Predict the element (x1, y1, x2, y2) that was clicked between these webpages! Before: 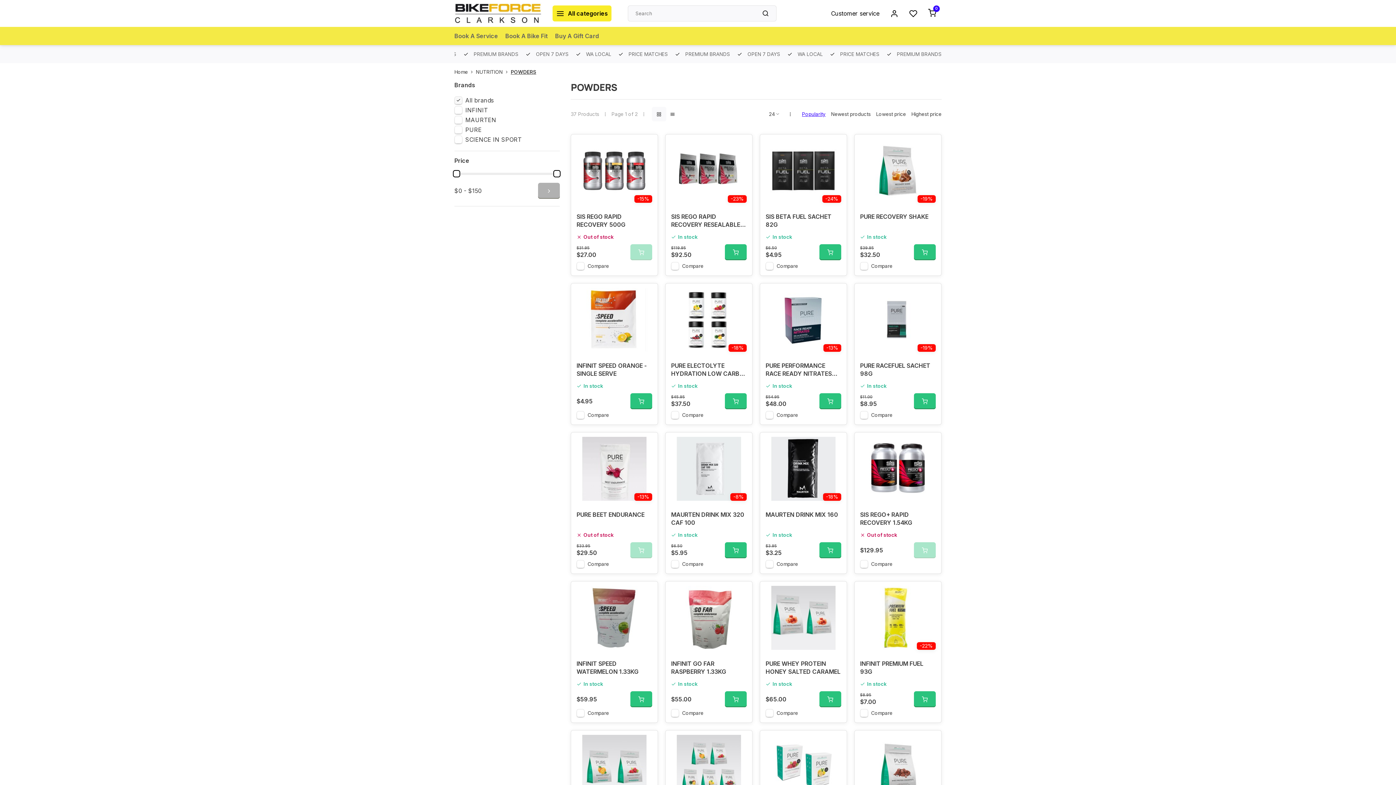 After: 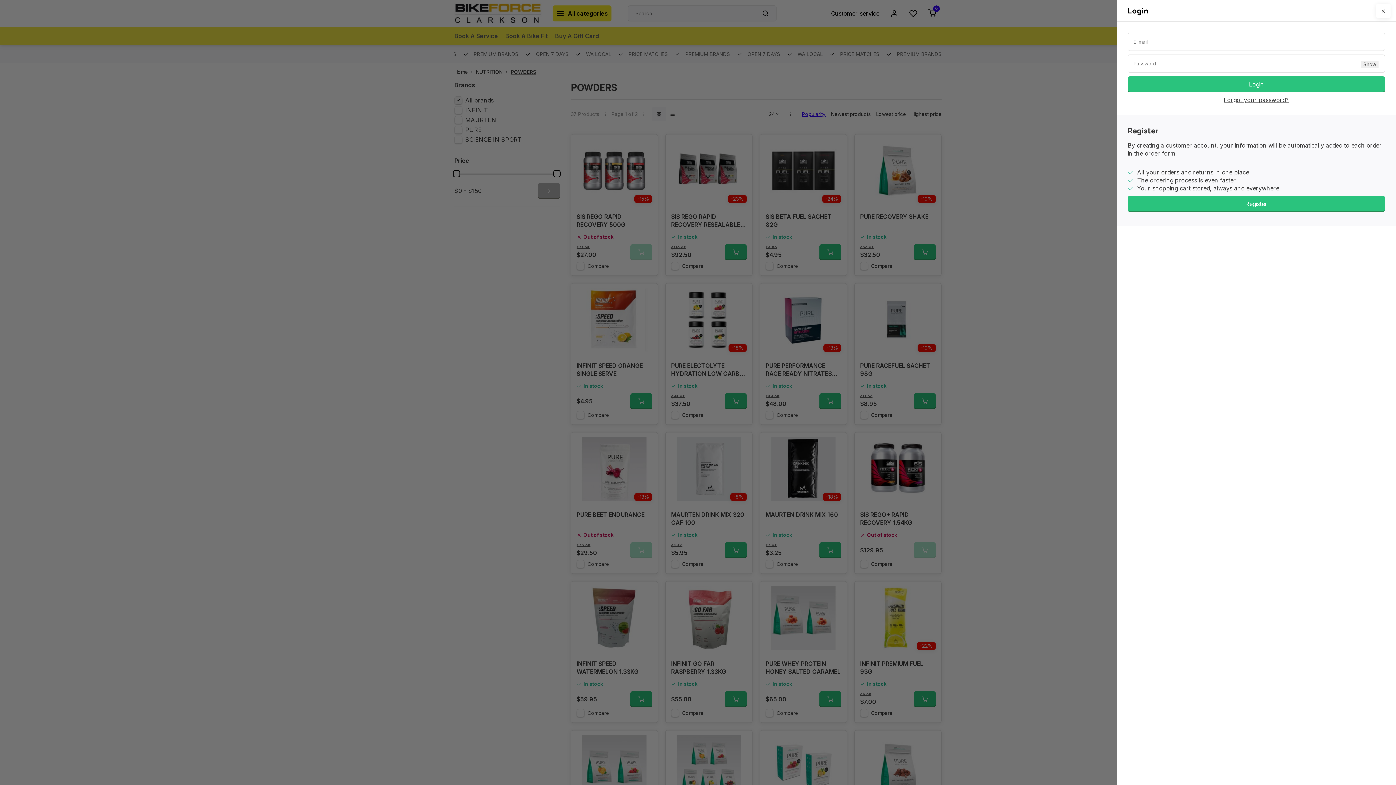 Action: bbox: (923, 734, 937, 749)